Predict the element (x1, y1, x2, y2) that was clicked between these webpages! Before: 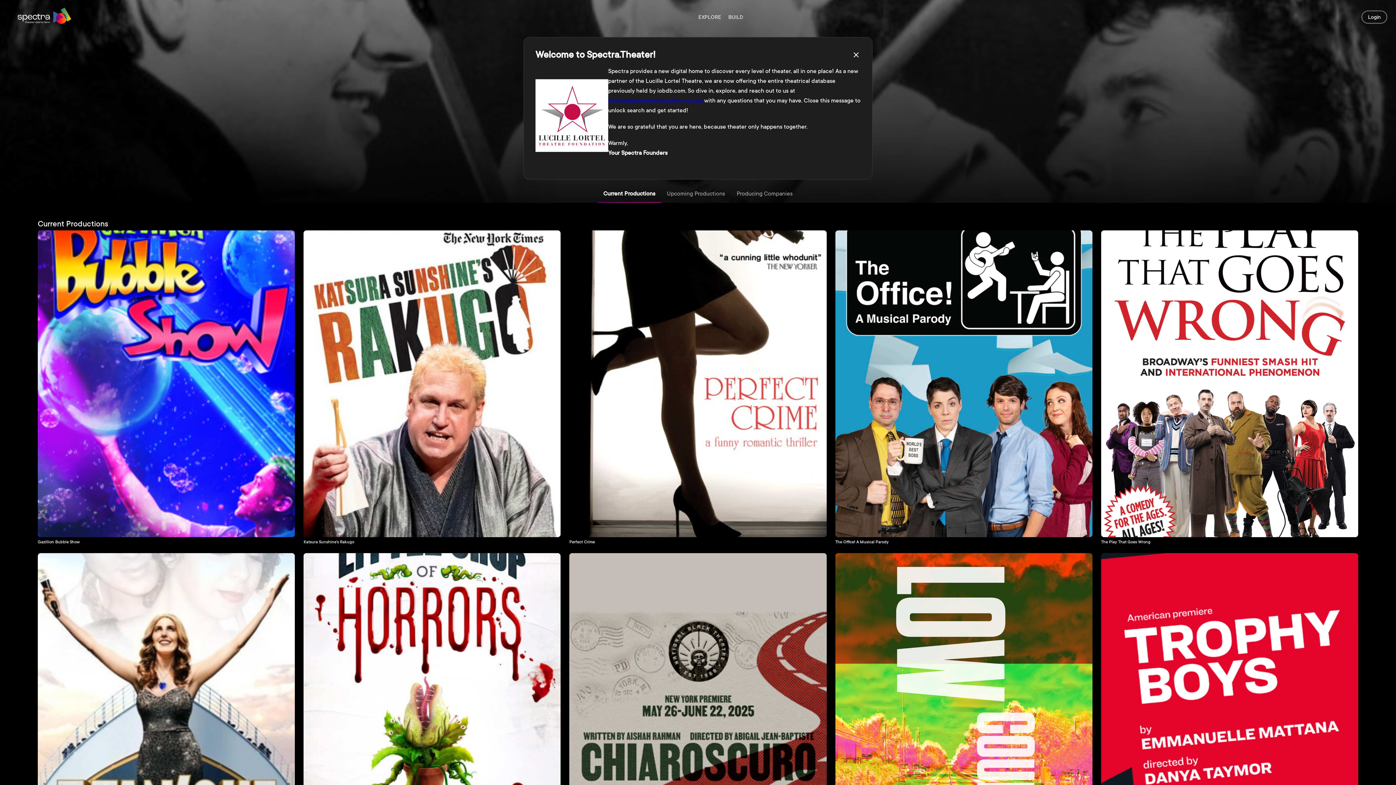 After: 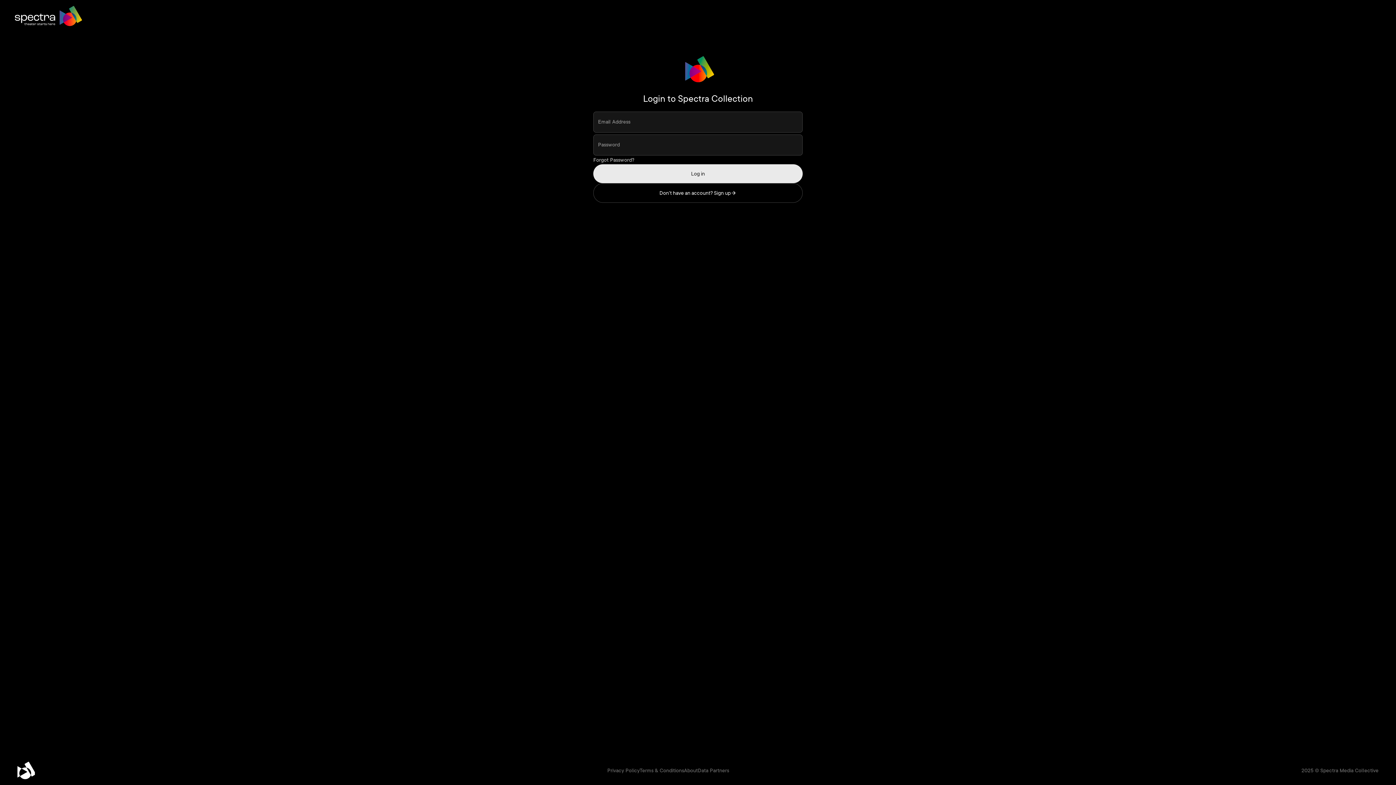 Action: bbox: (1361, 10, 1387, 23) label: Login